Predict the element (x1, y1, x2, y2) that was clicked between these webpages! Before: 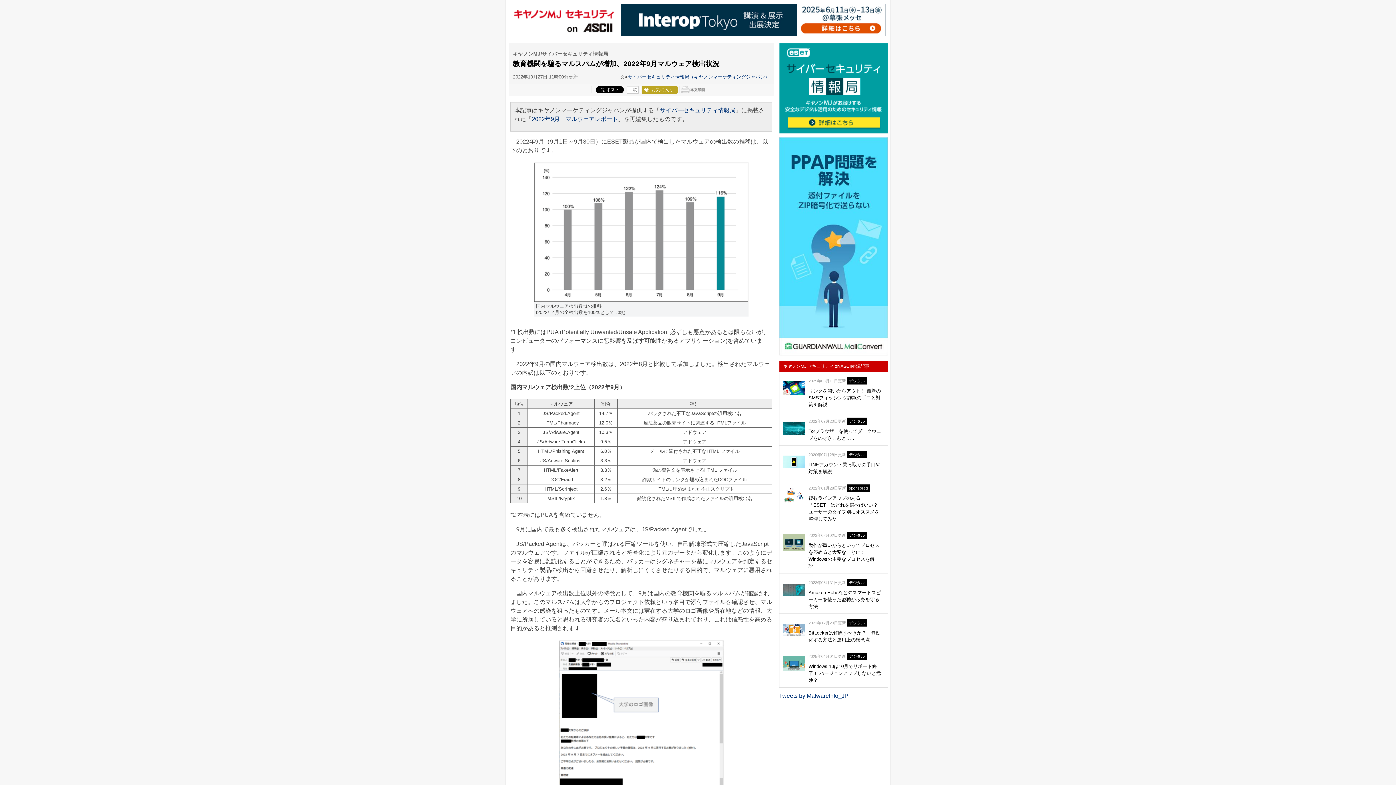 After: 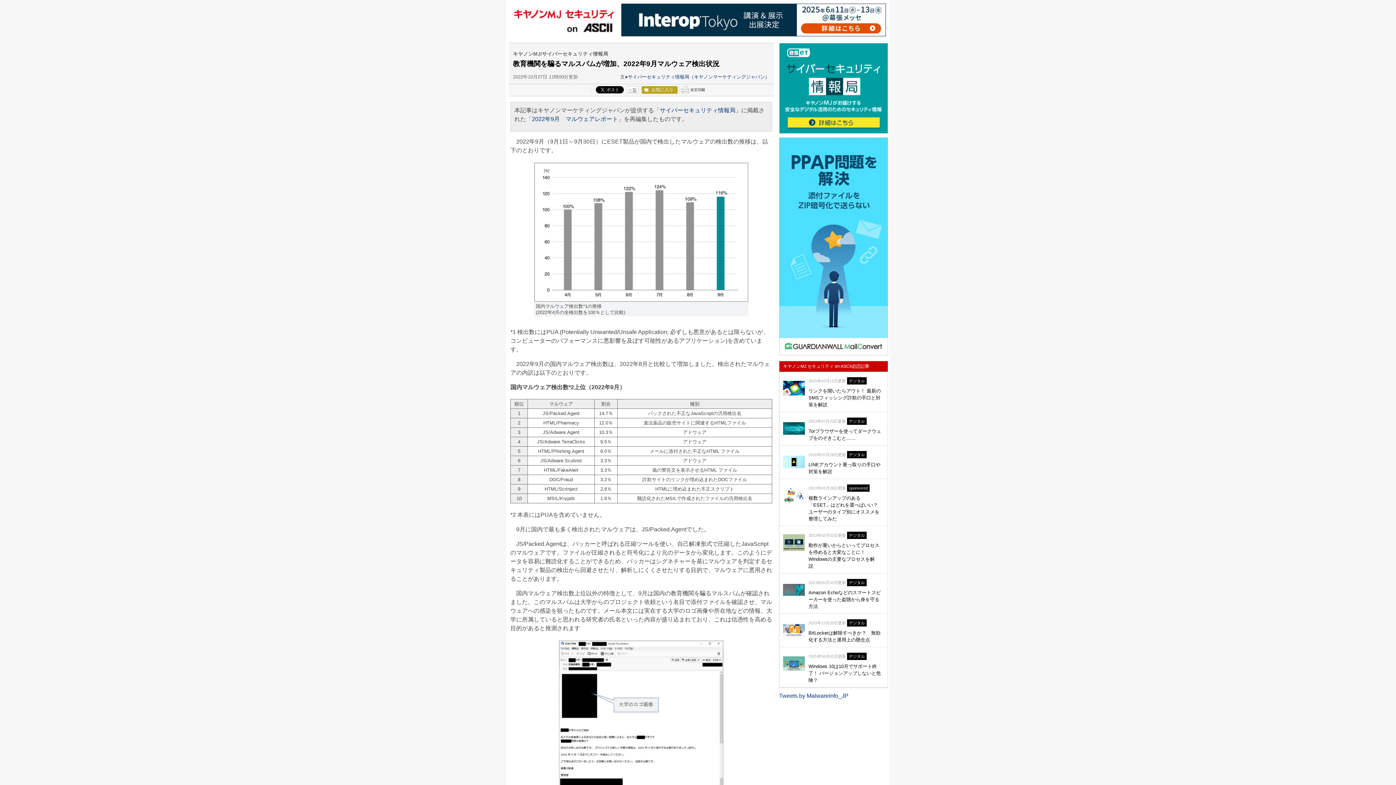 Action: bbox: (628, 87, 637, 92) label: 一覧